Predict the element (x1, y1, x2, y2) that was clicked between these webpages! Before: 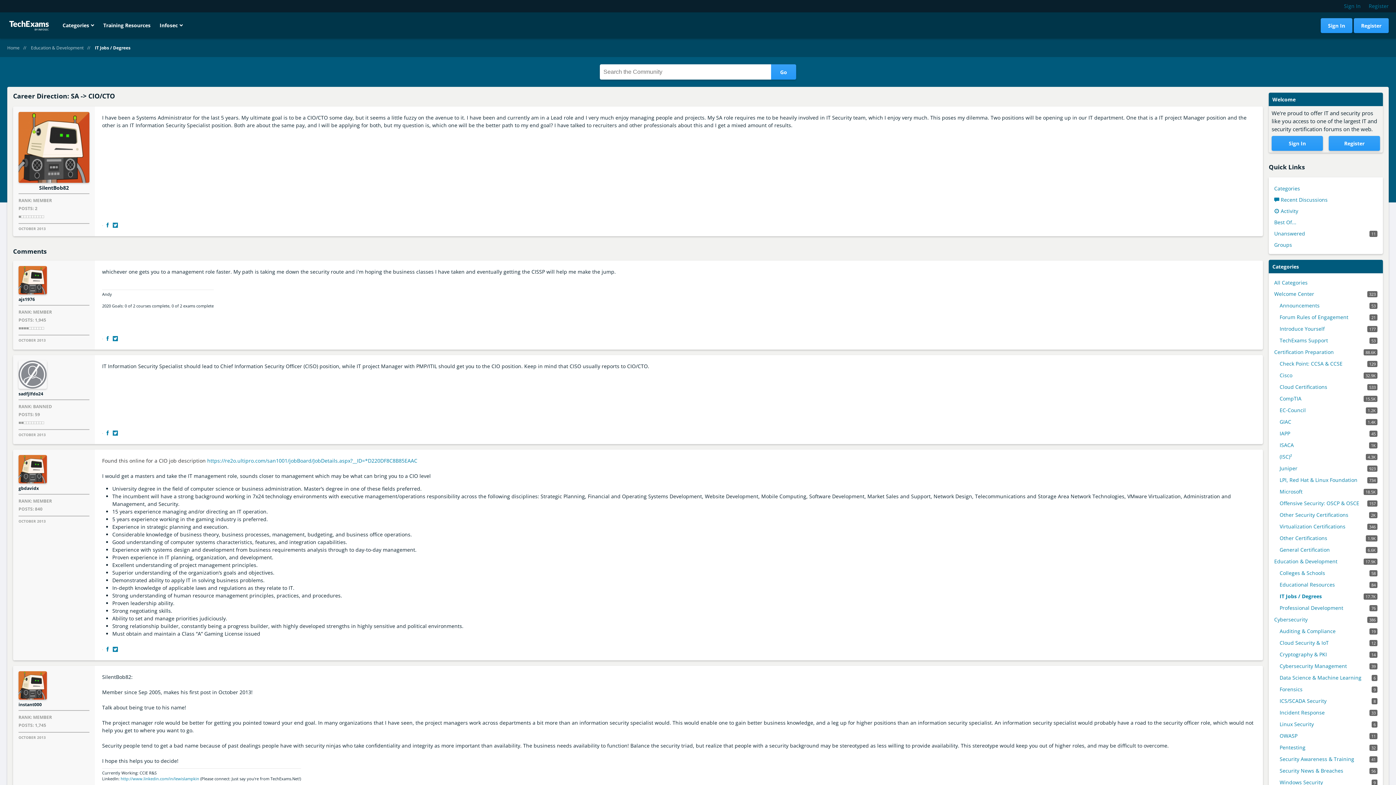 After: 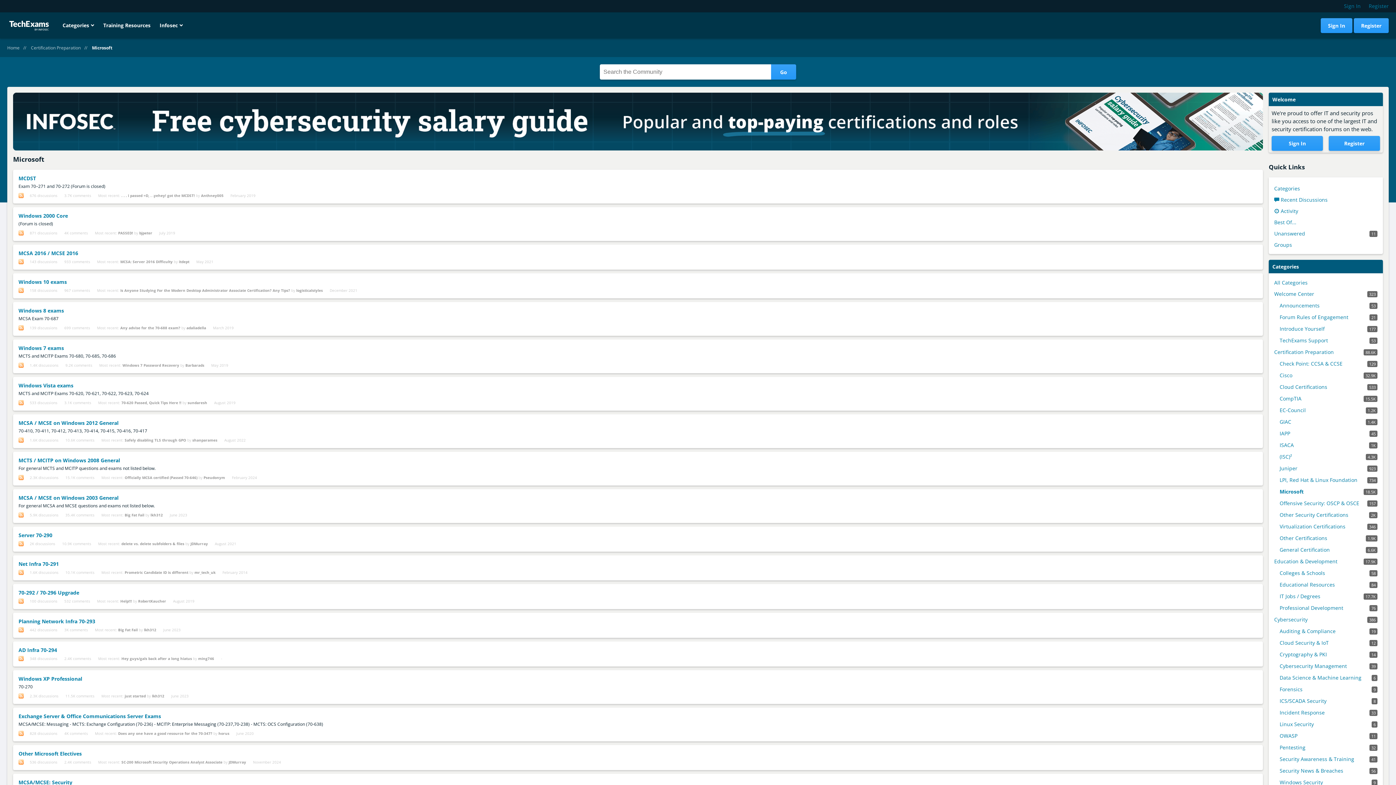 Action: bbox: (1280, 488, 1377, 495) label: 18.5K
Microsoft